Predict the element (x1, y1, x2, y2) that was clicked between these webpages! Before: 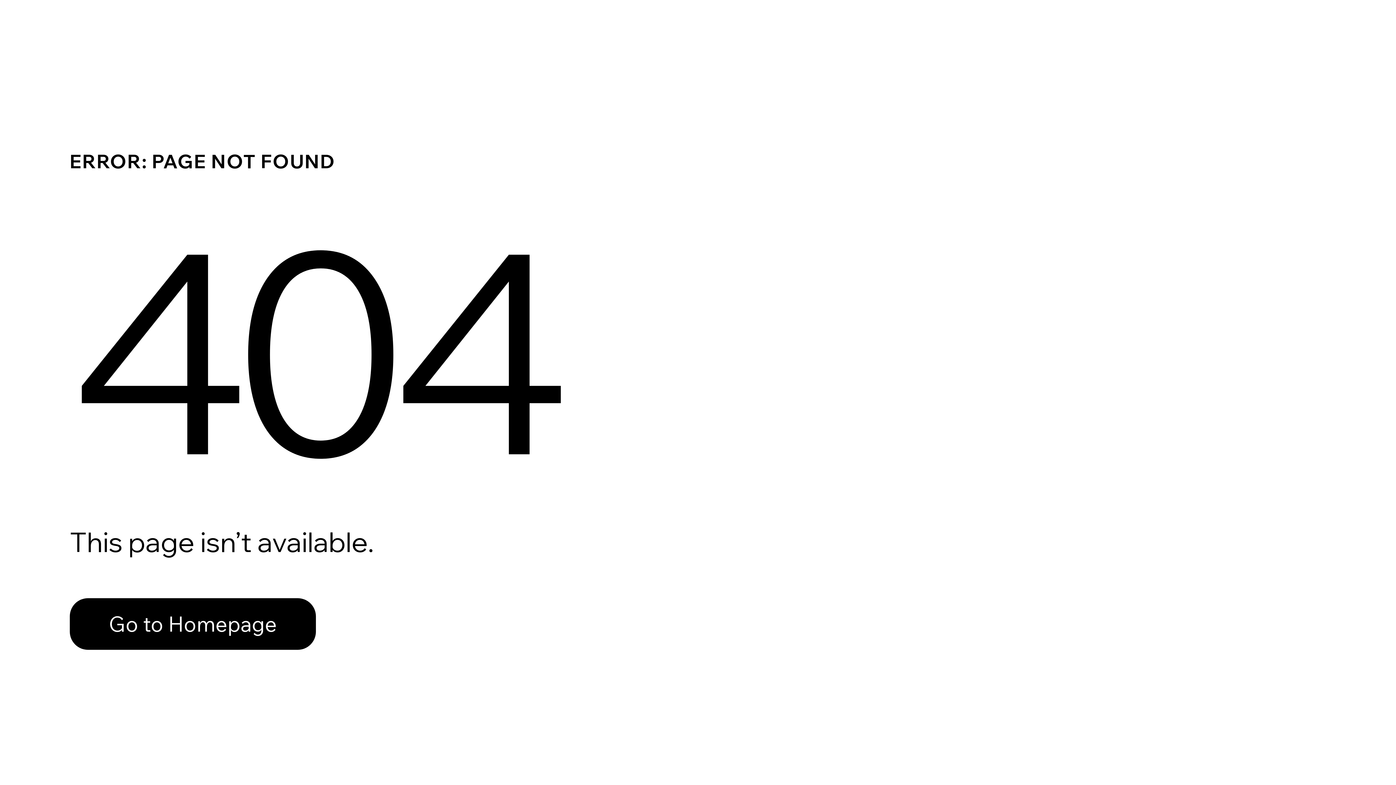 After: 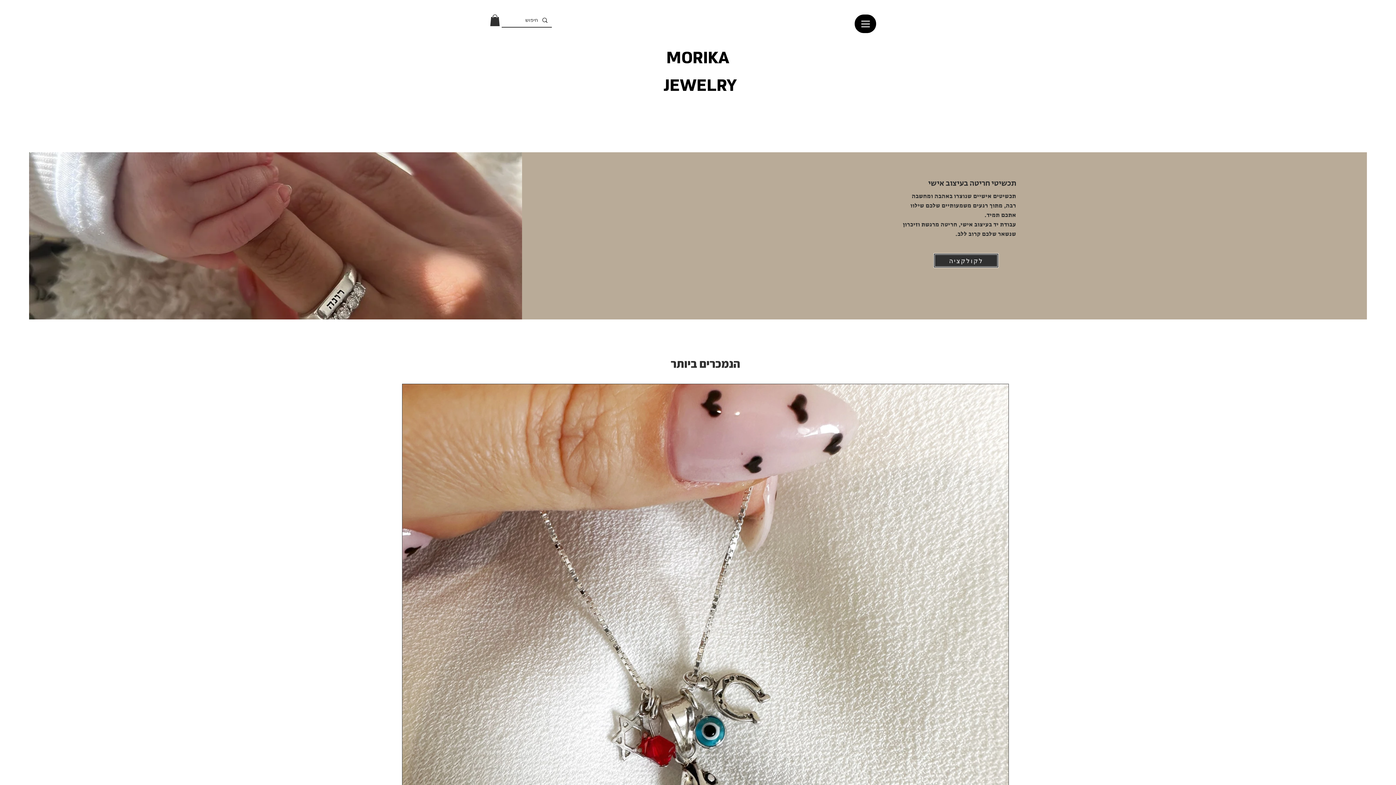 Action: label: Go to Homepage bbox: (69, 598, 316, 650)